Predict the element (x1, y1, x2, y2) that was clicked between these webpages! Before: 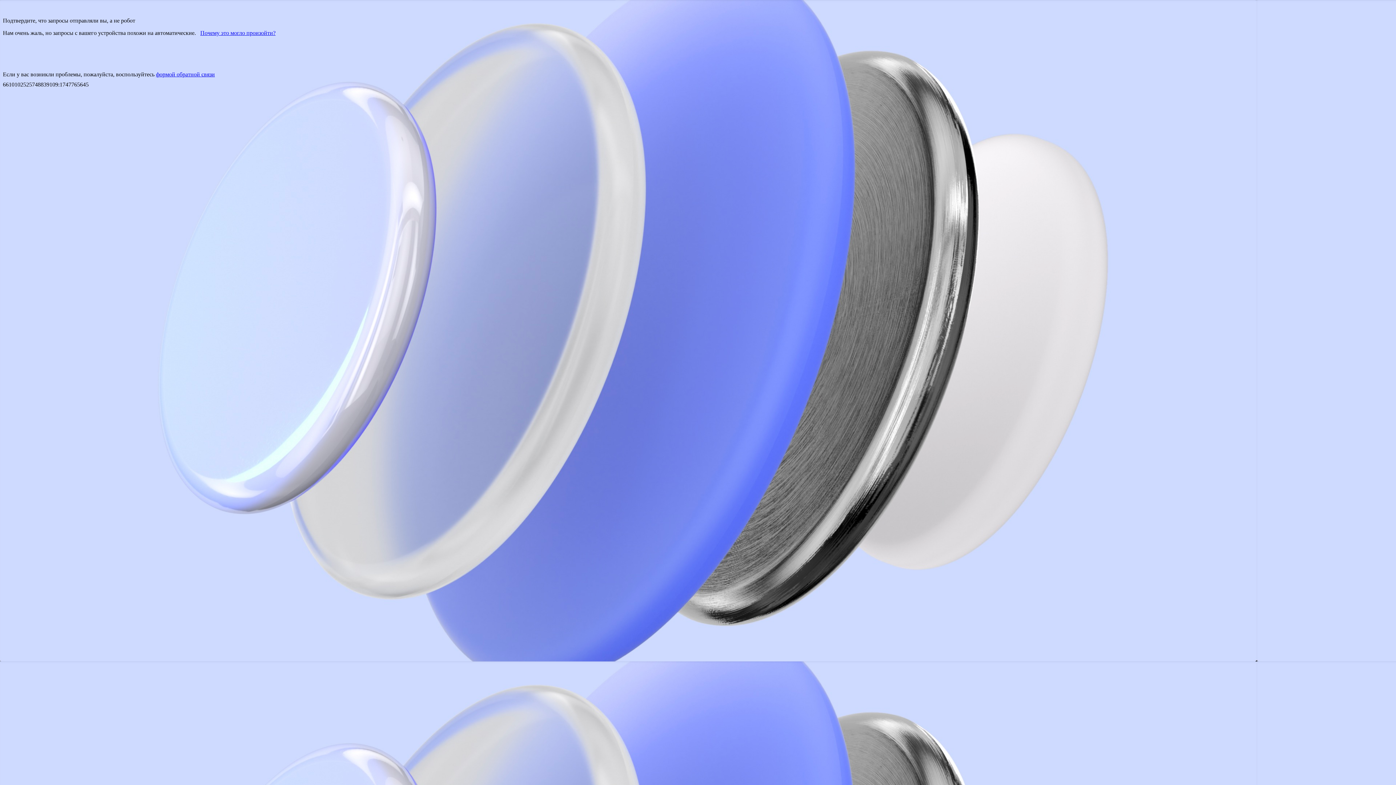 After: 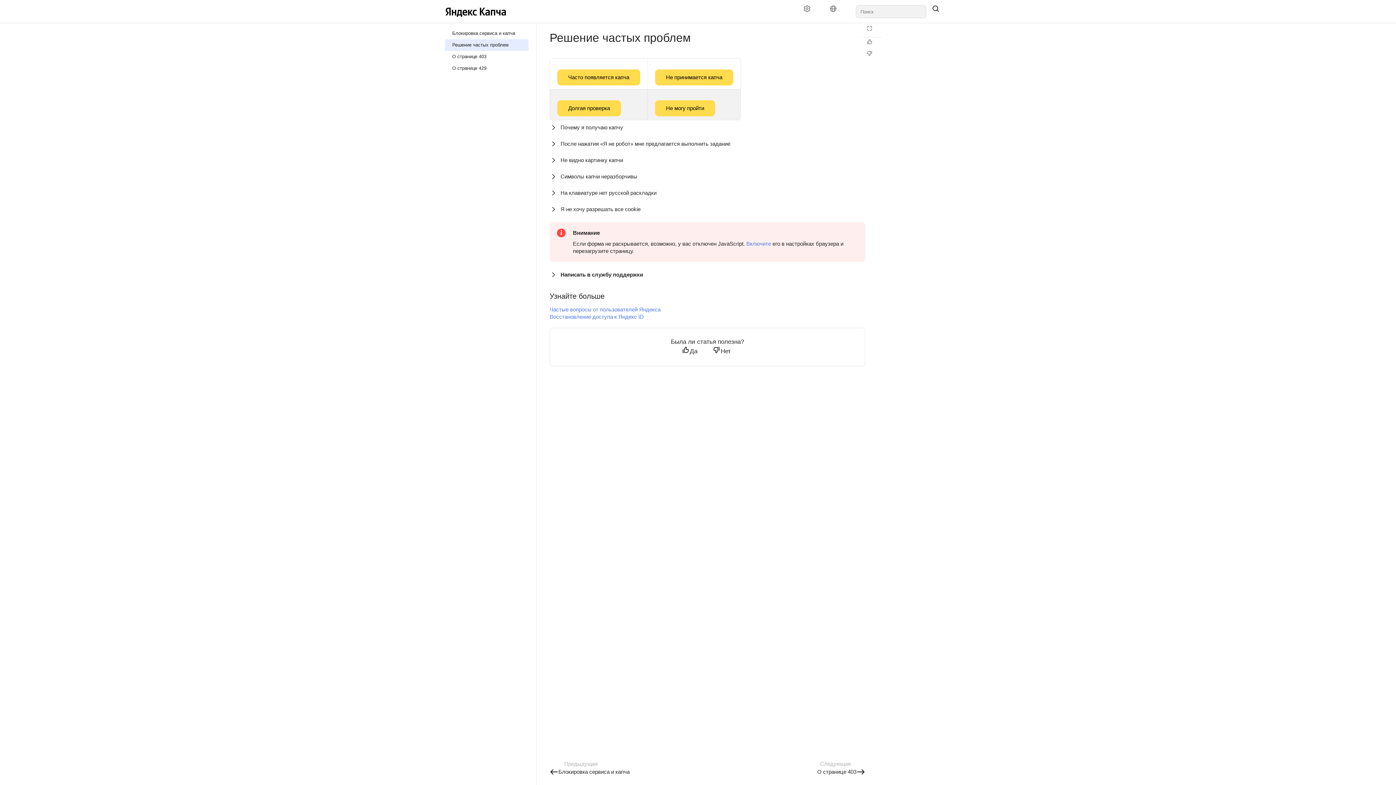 Action: bbox: (200, 29, 275, 36) label: Почему это могло произойти?